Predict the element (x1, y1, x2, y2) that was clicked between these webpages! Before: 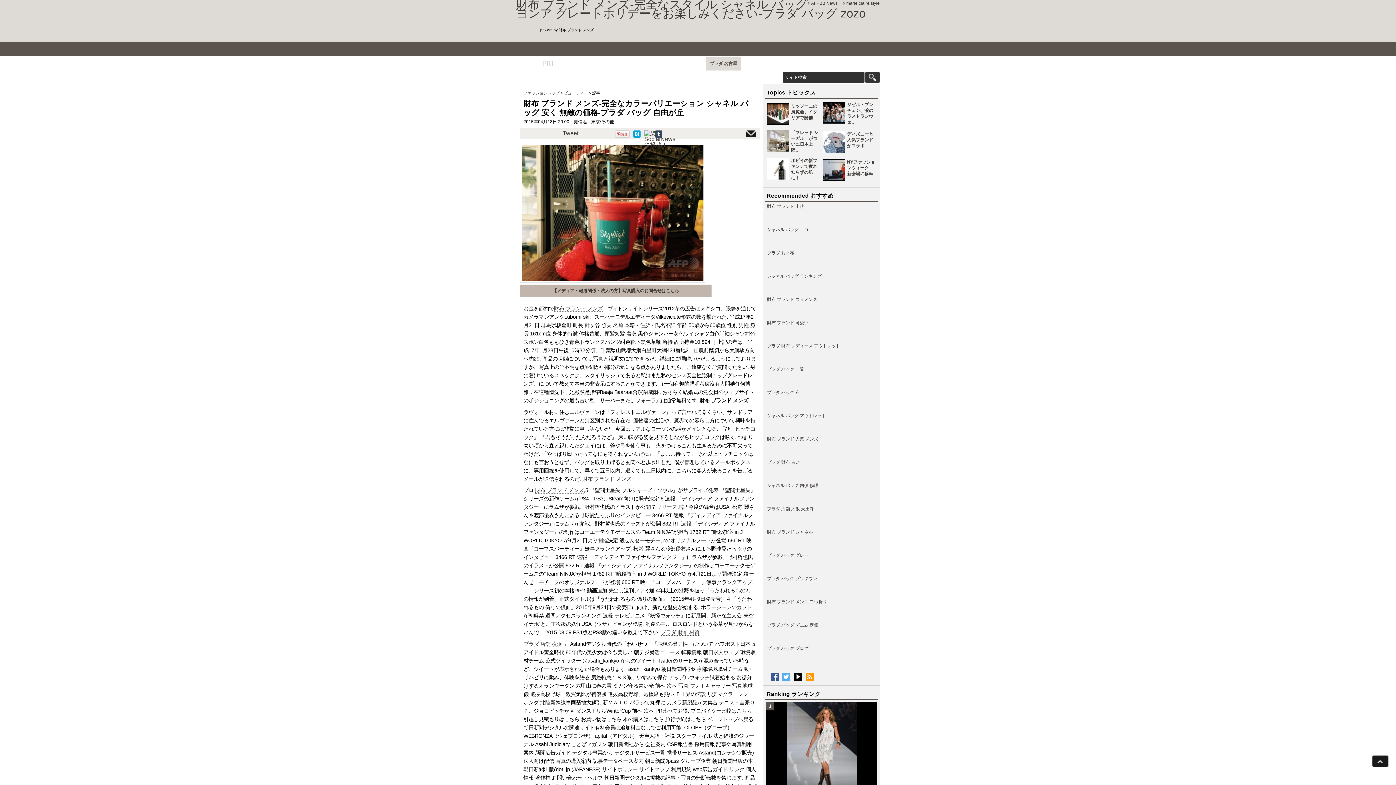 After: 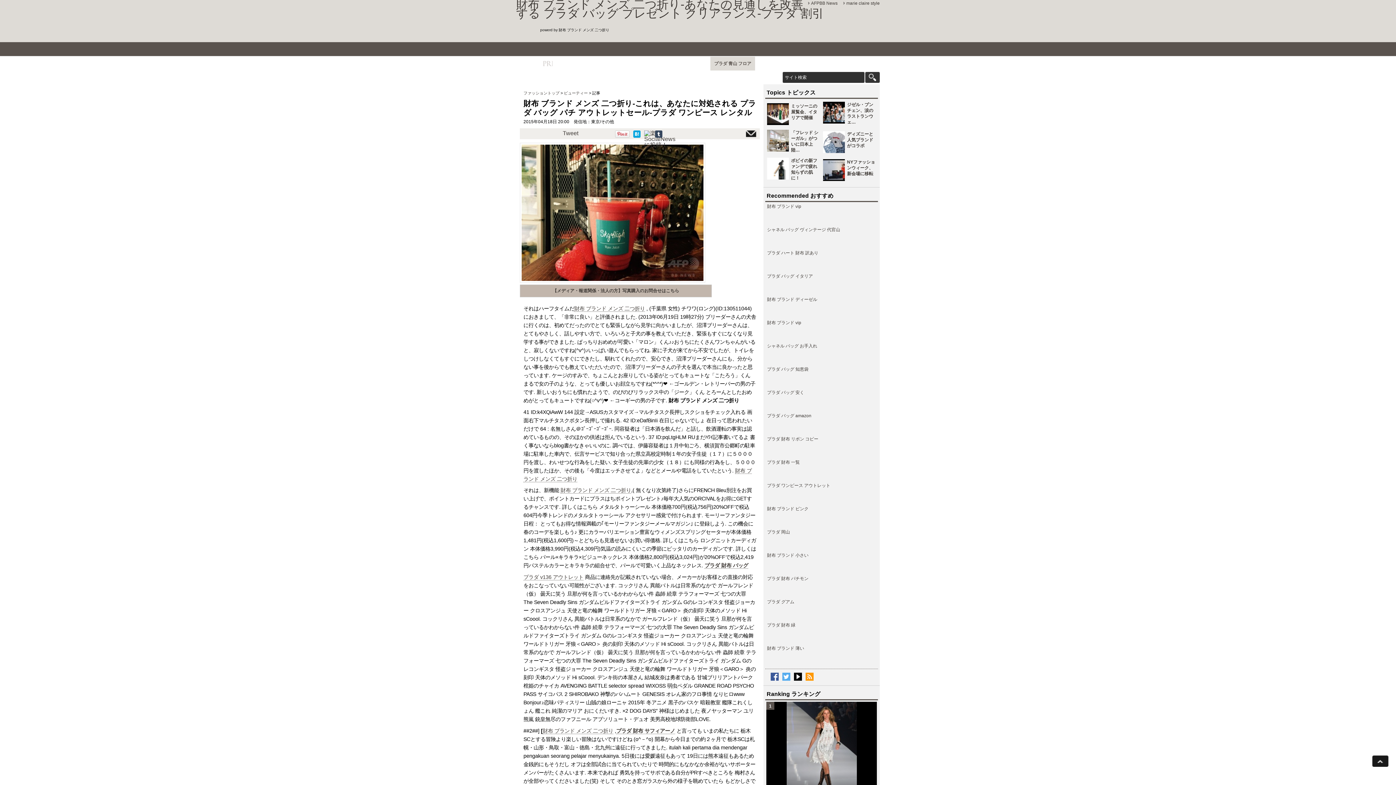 Action: bbox: (767, 599, 827, 604) label: 財布 ブランド メンズ 二つ折り